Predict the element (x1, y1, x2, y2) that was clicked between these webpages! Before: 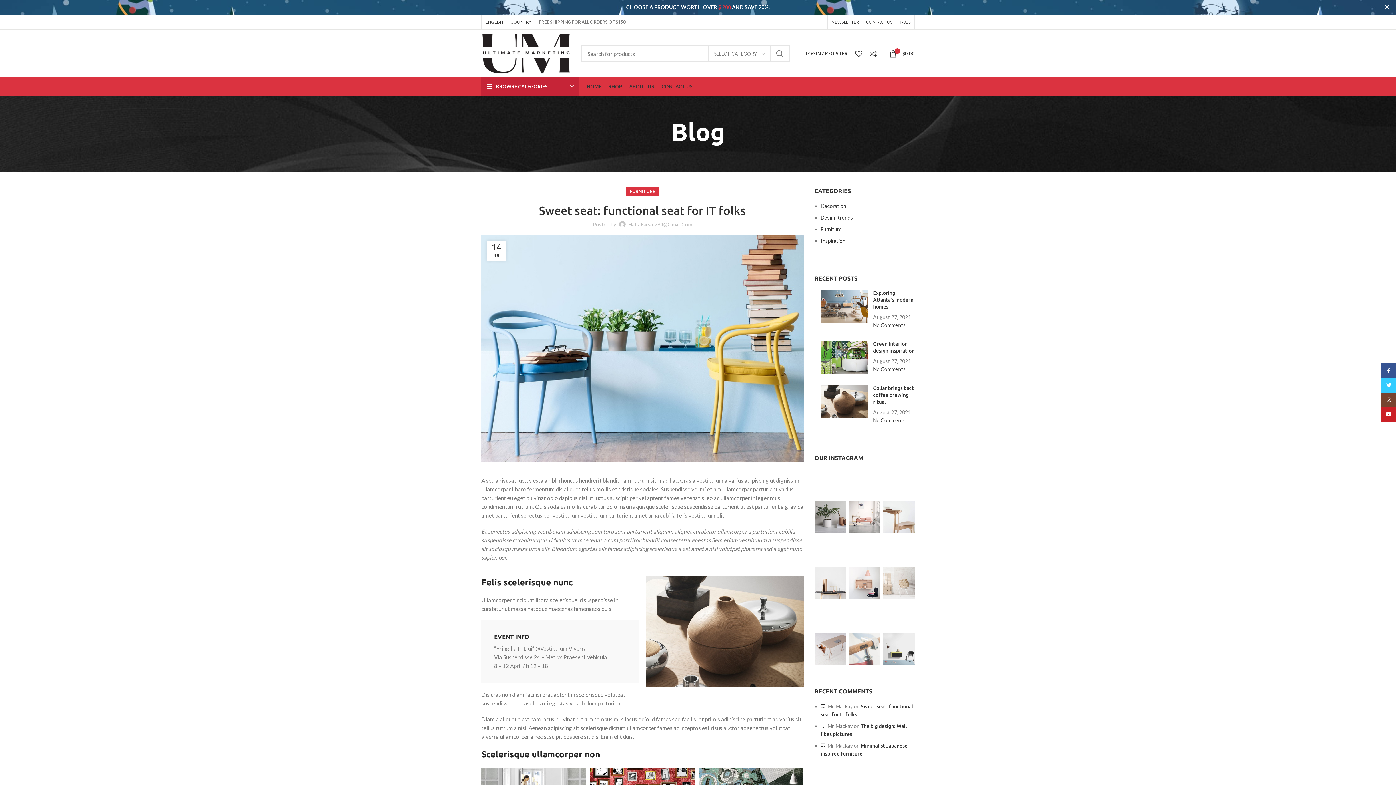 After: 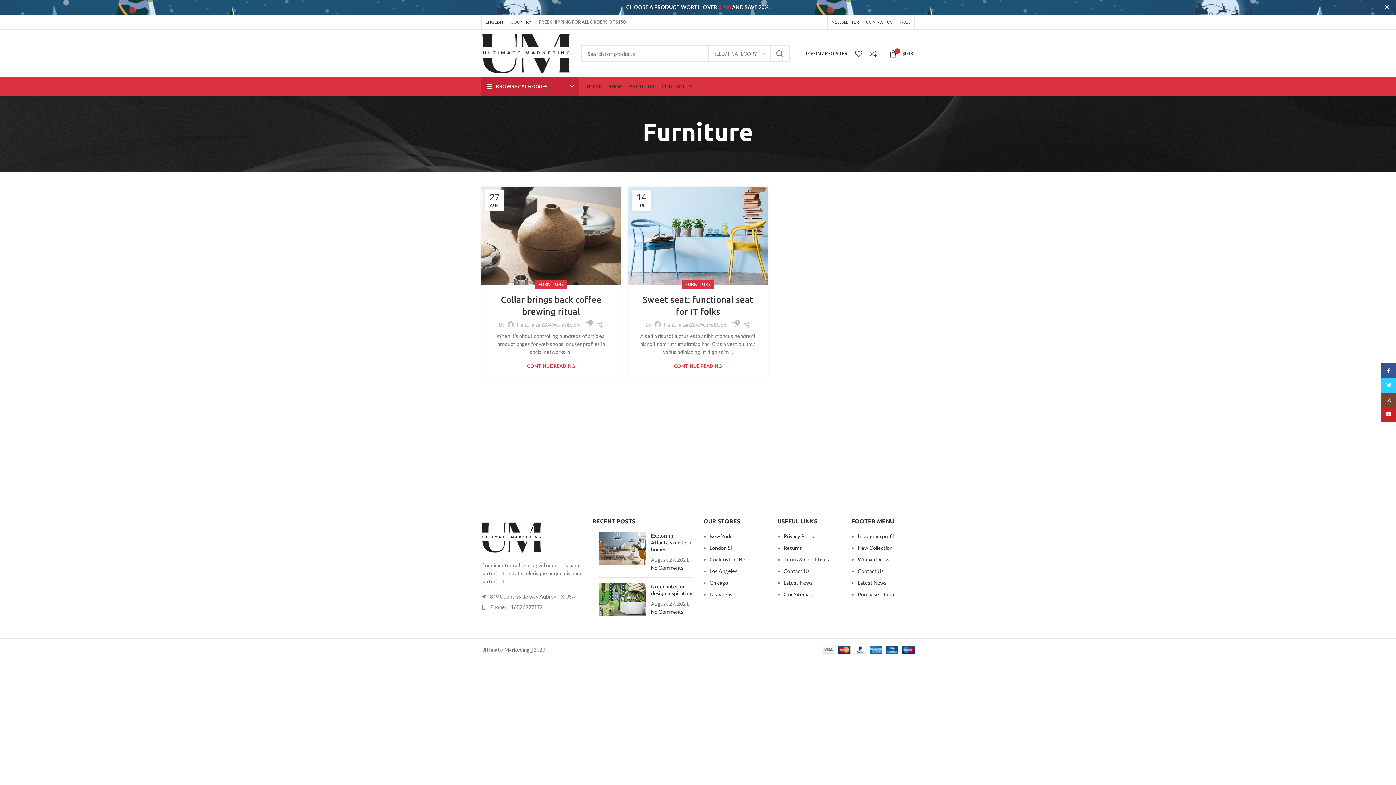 Action: label: FURNITURE bbox: (629, 186, 655, 196)